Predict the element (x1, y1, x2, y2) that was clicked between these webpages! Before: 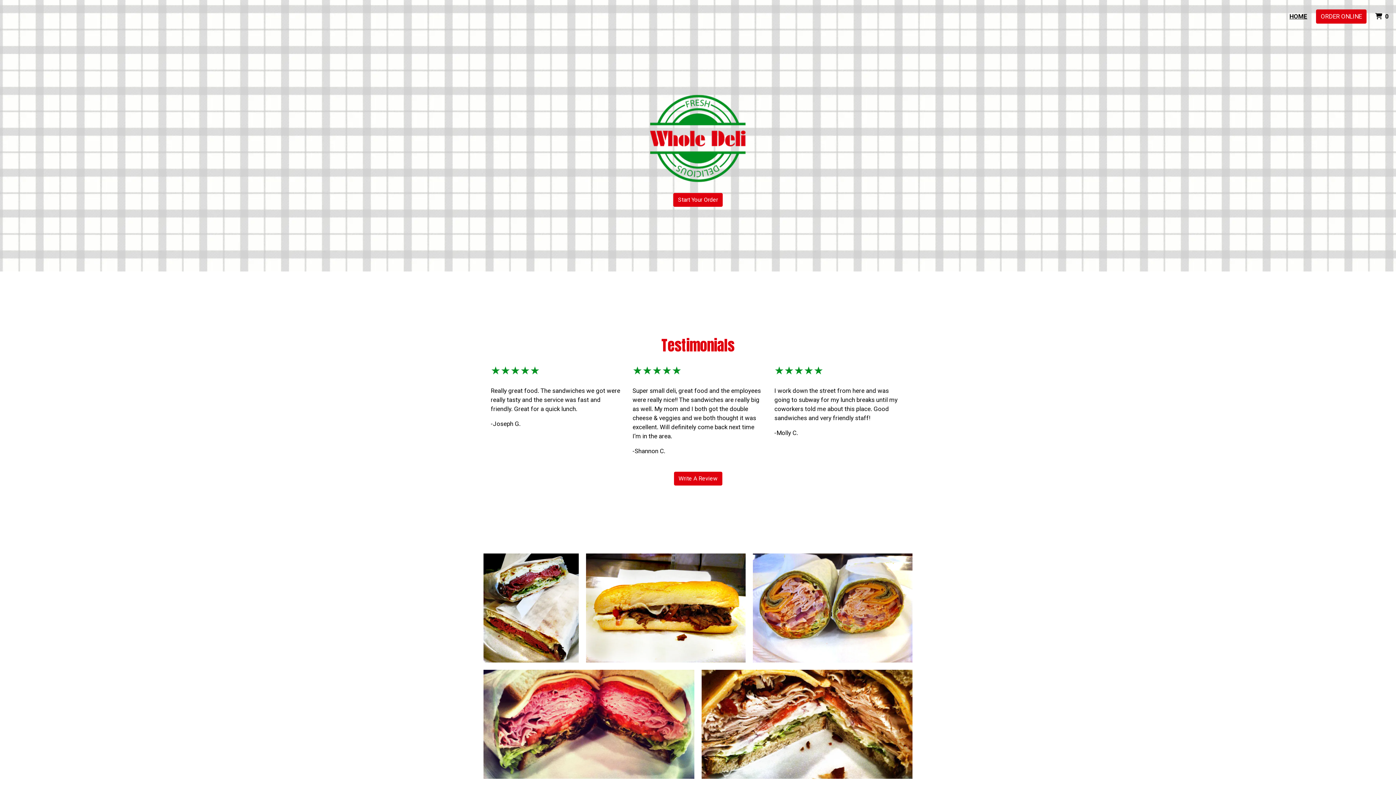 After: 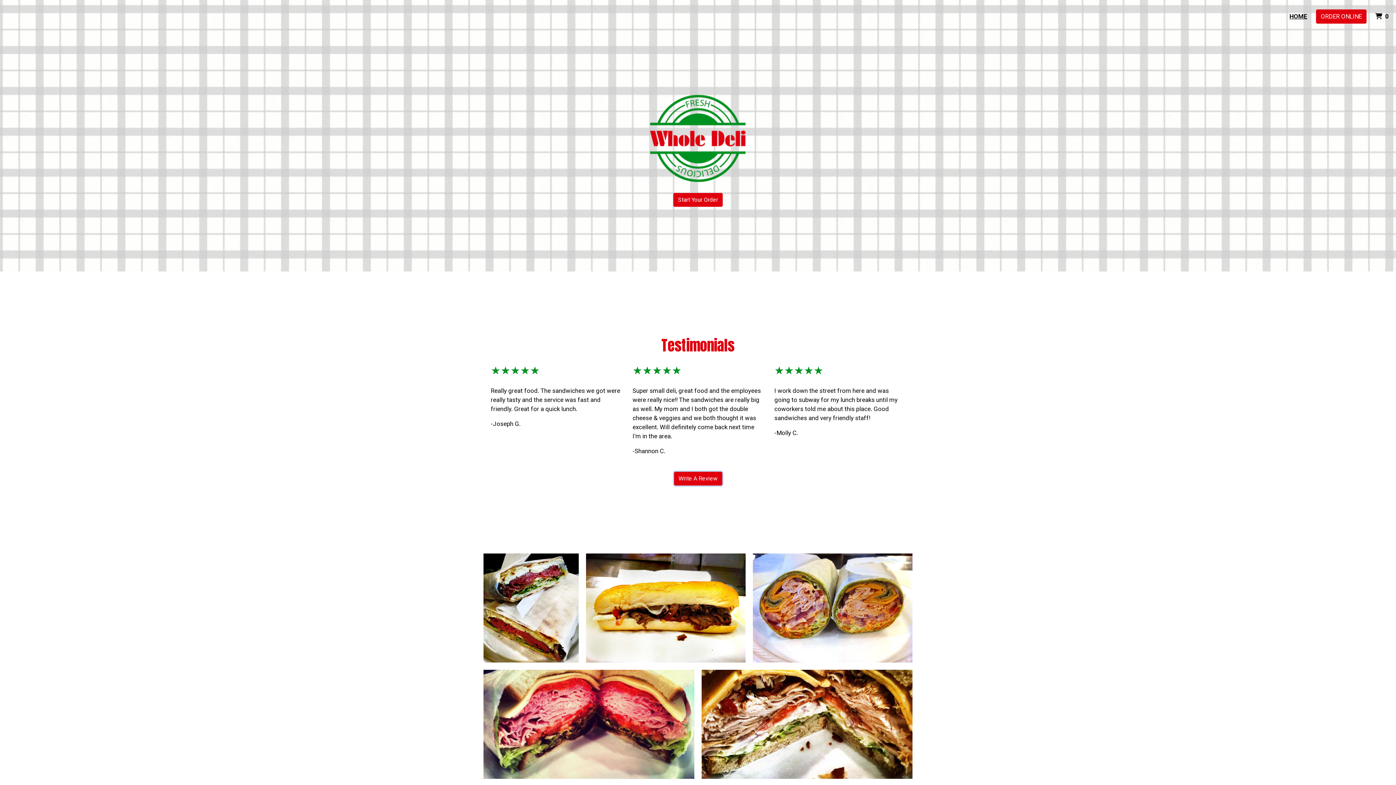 Action: bbox: (674, 471, 722, 485) label: Write A Review